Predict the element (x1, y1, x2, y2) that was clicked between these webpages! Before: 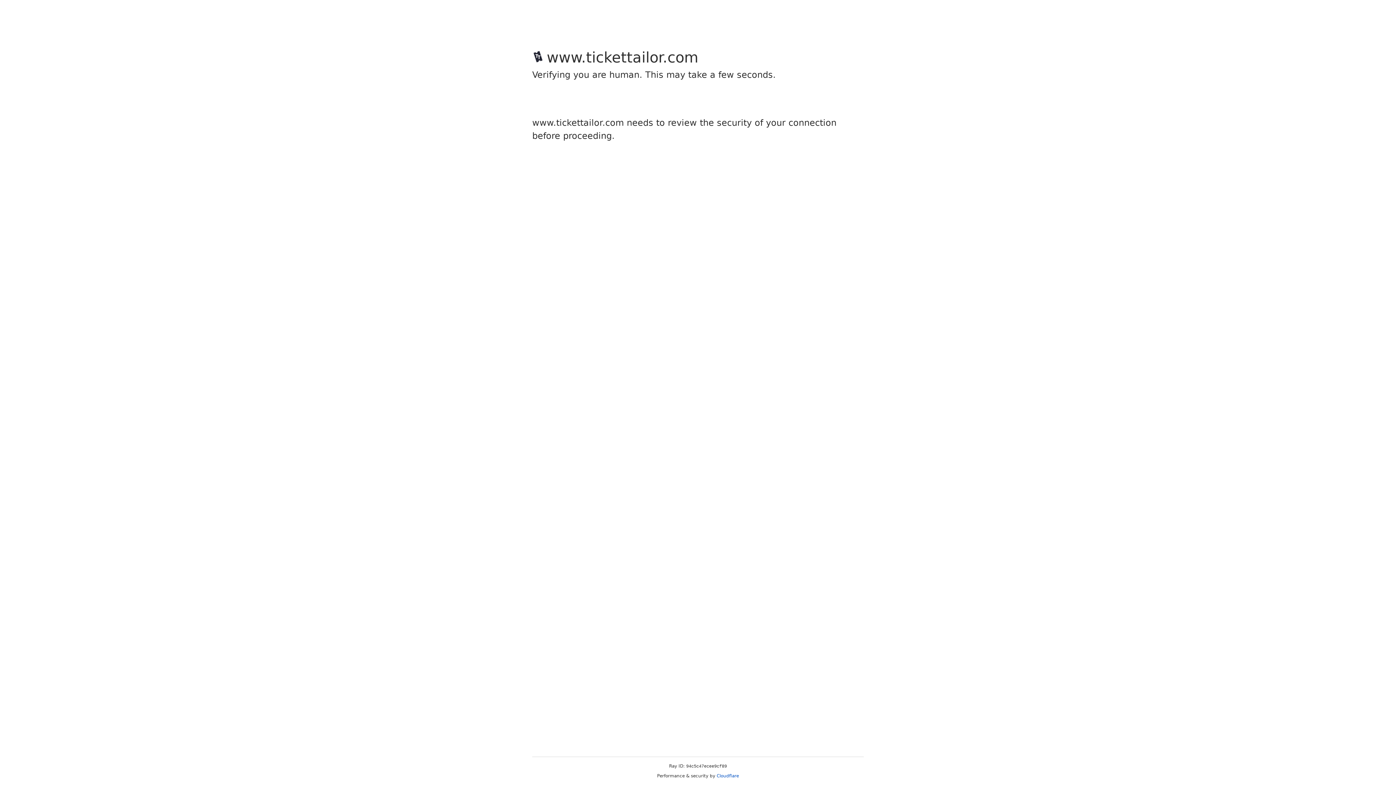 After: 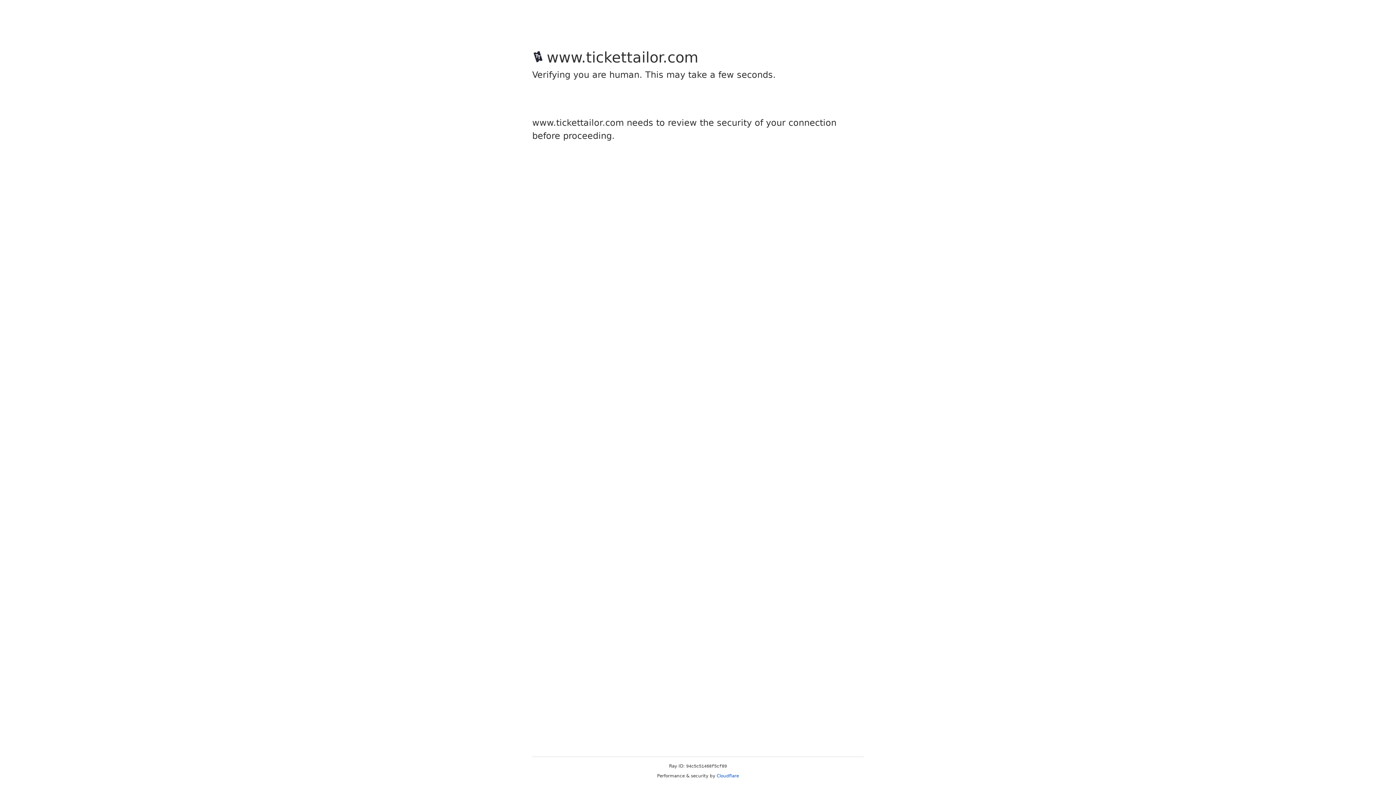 Action: label: Cloudflare bbox: (716, 773, 739, 778)